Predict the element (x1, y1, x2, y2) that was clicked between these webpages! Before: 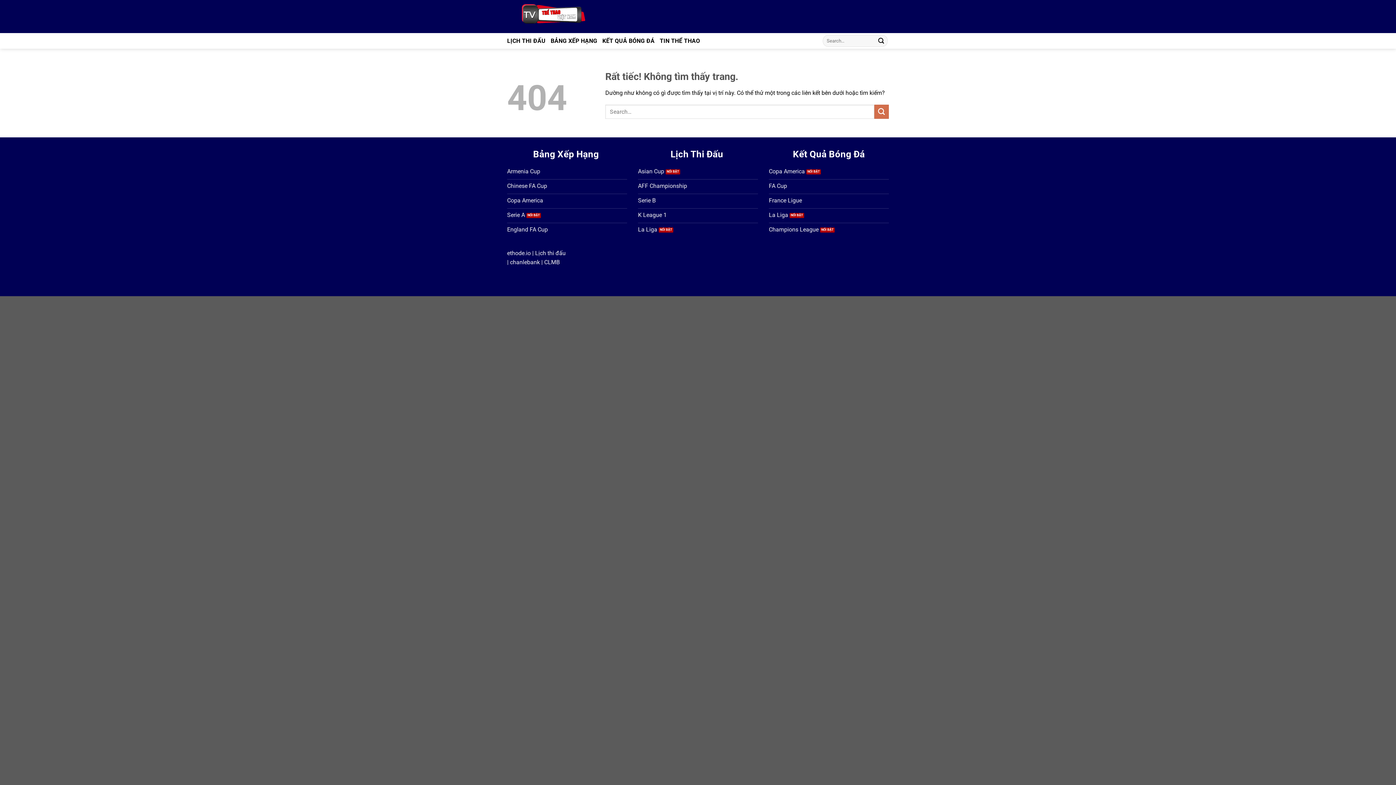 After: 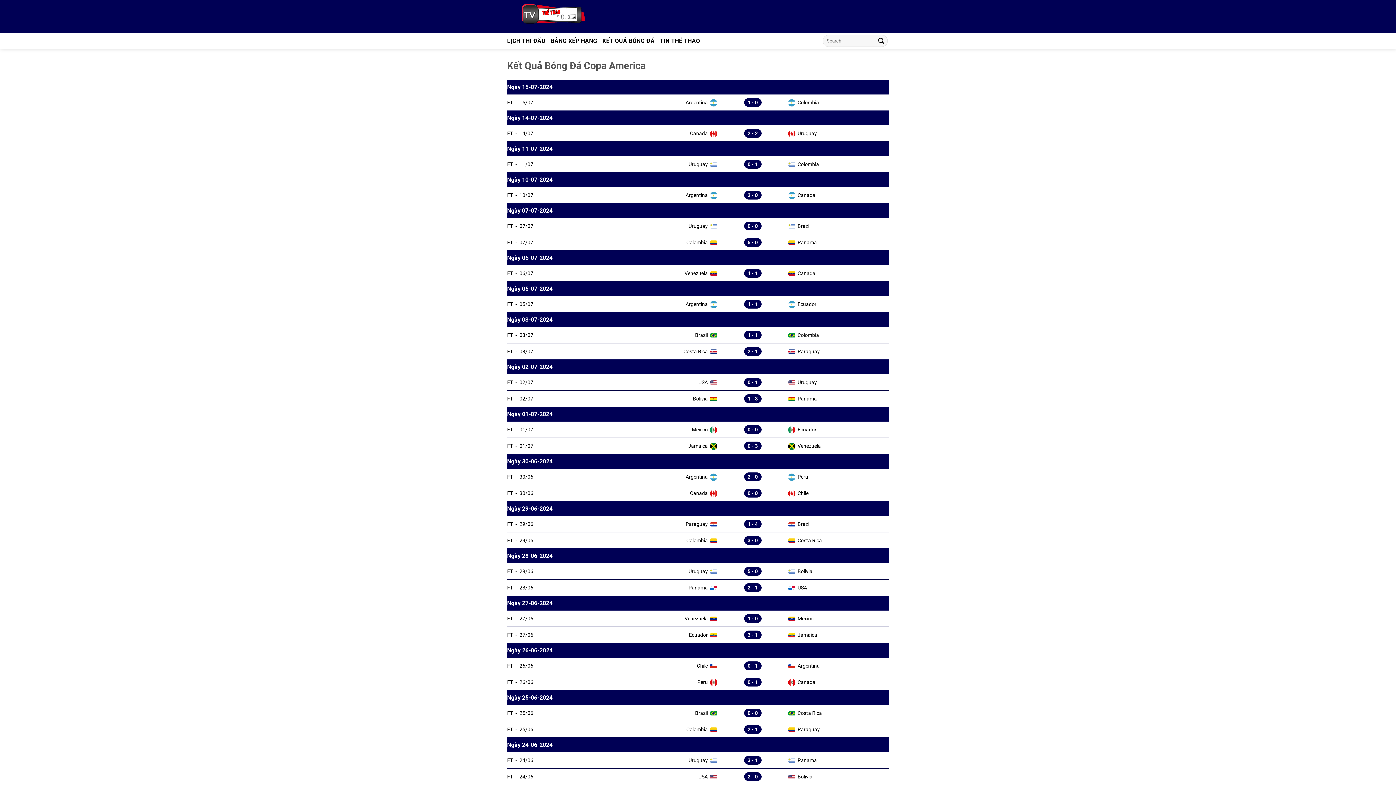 Action: label: Copa America bbox: (769, 165, 889, 179)